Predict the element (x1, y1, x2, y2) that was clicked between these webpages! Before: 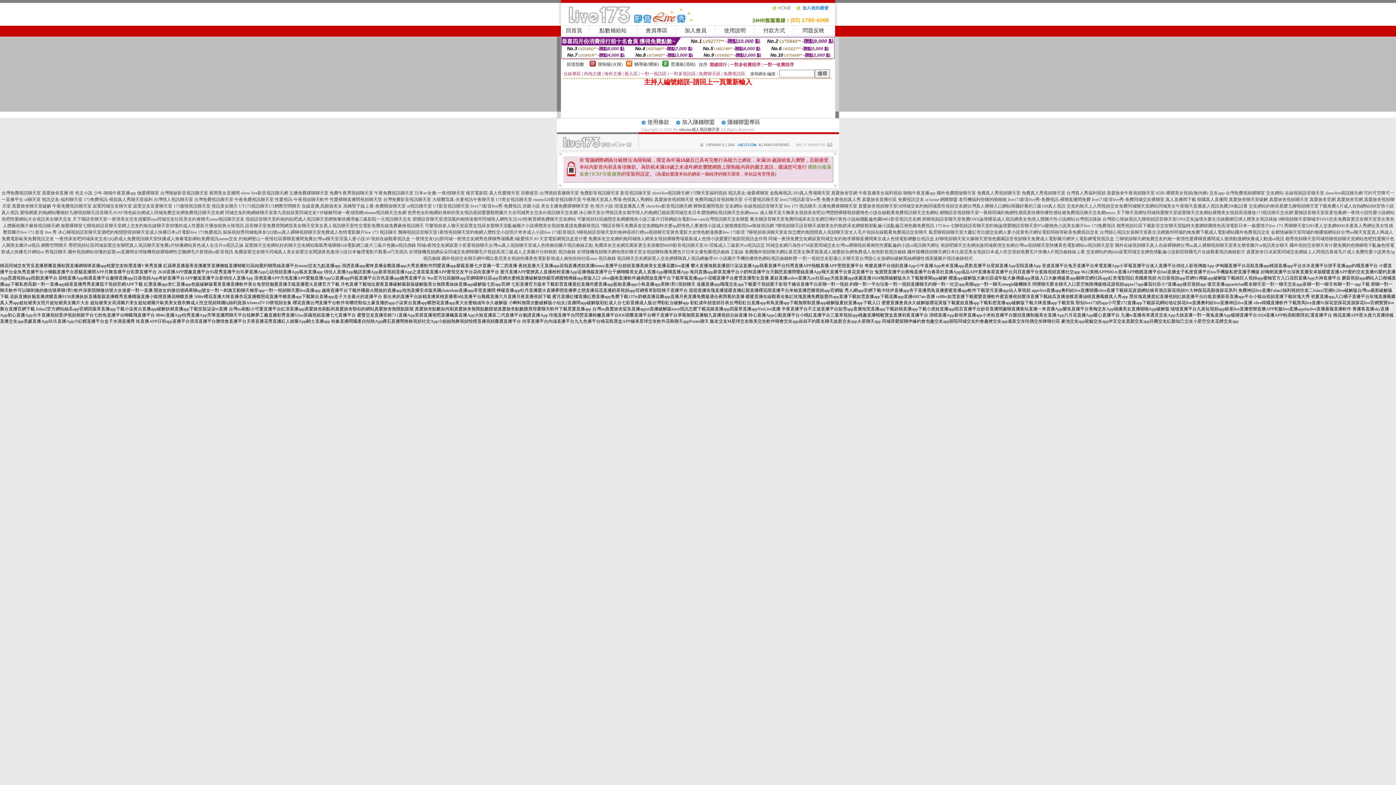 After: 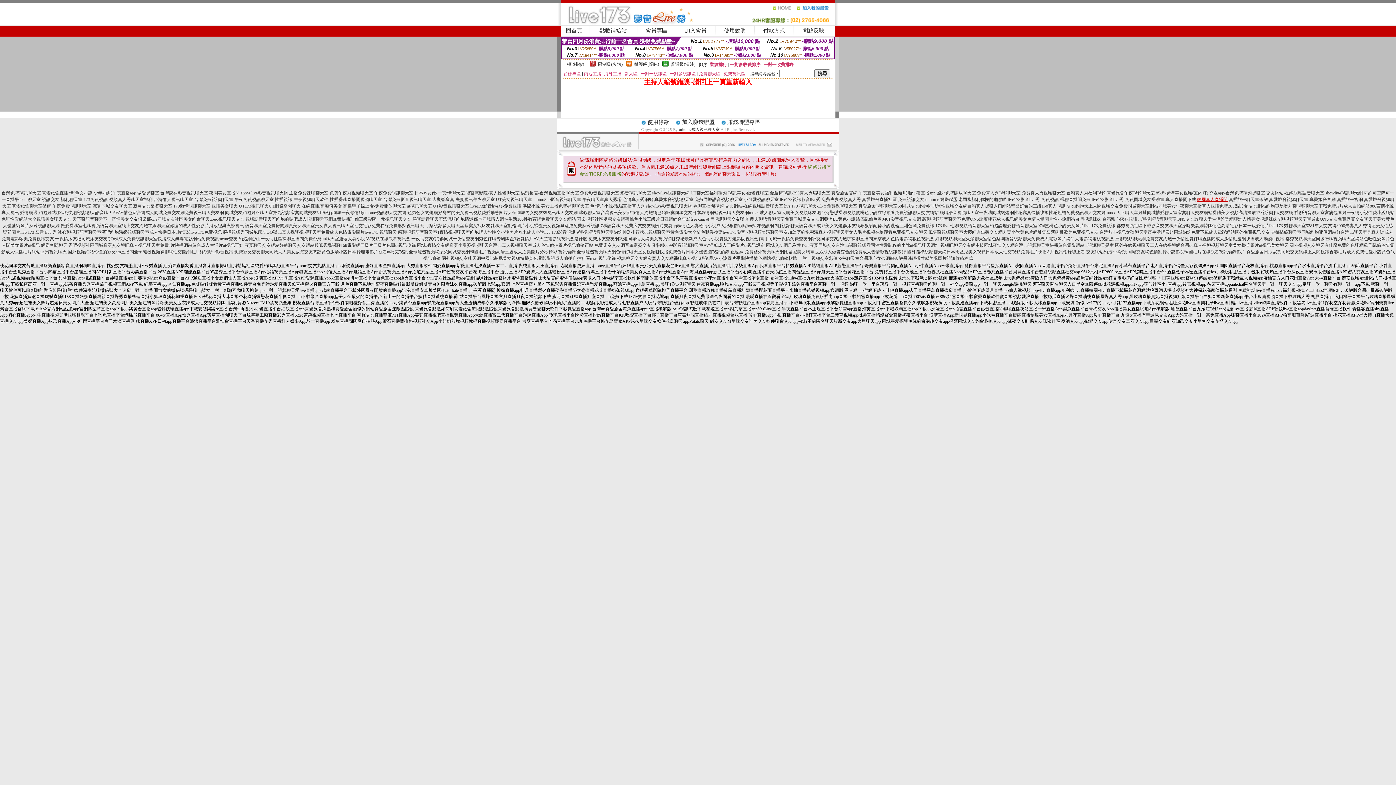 Action: label: 韓國真人直播間 bbox: (1197, 197, 1228, 202)